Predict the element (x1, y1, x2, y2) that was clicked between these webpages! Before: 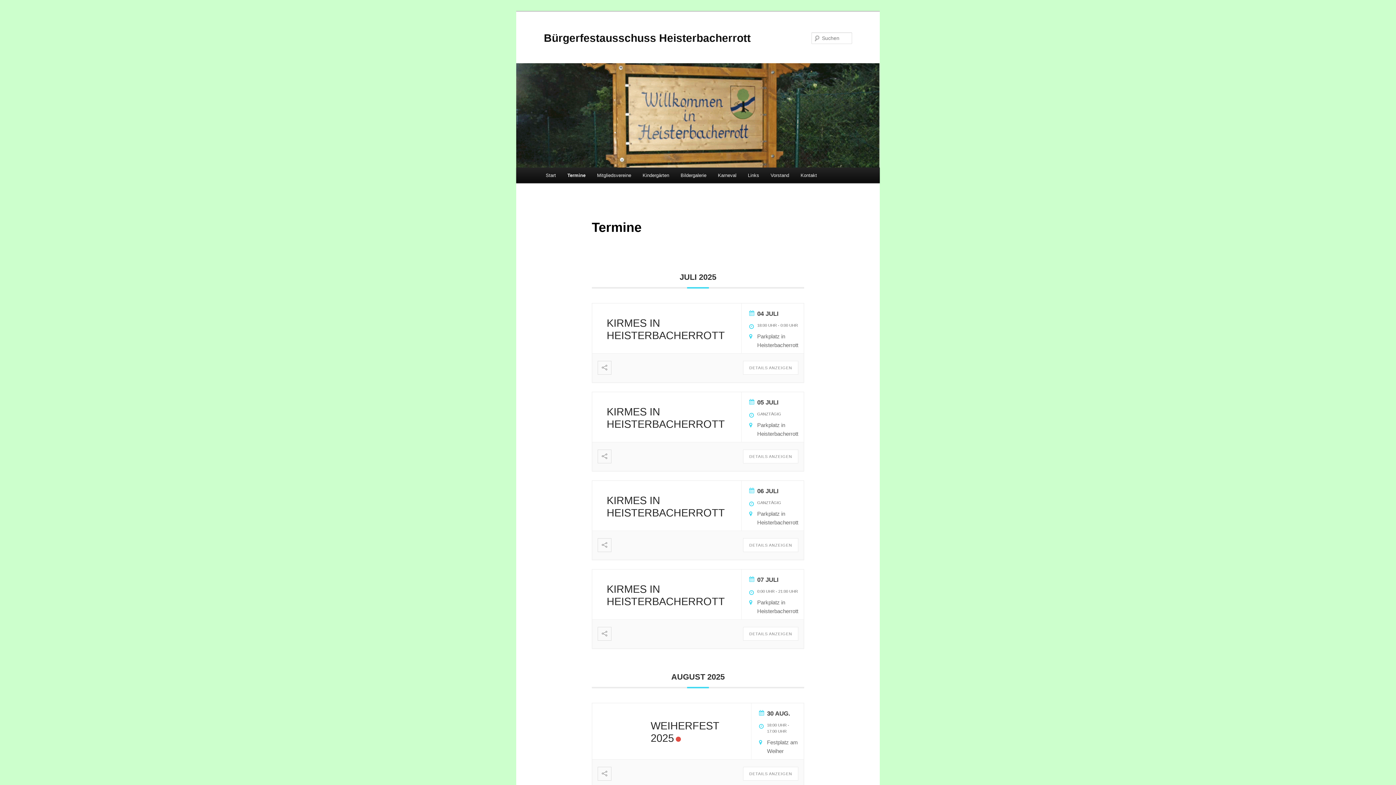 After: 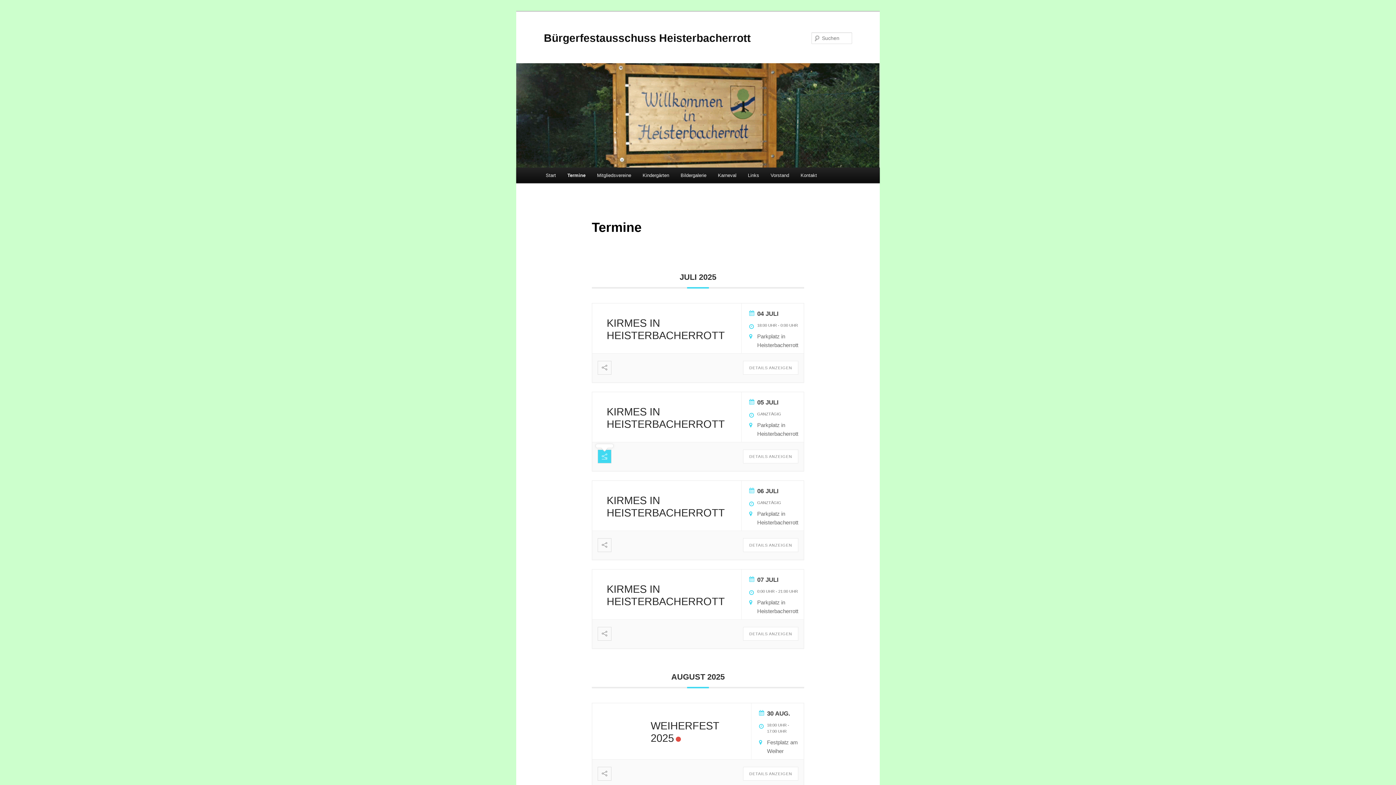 Action: bbox: (598, 450, 611, 463)